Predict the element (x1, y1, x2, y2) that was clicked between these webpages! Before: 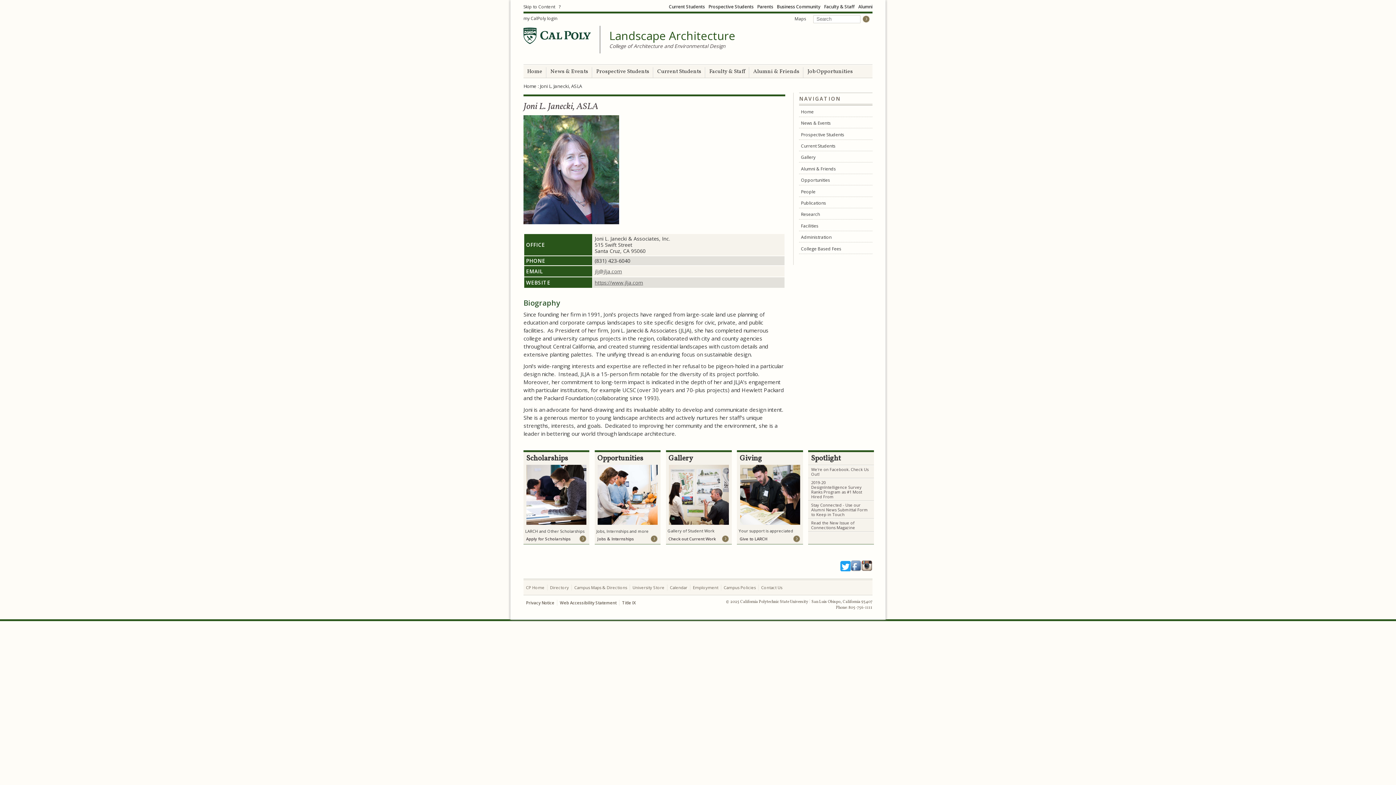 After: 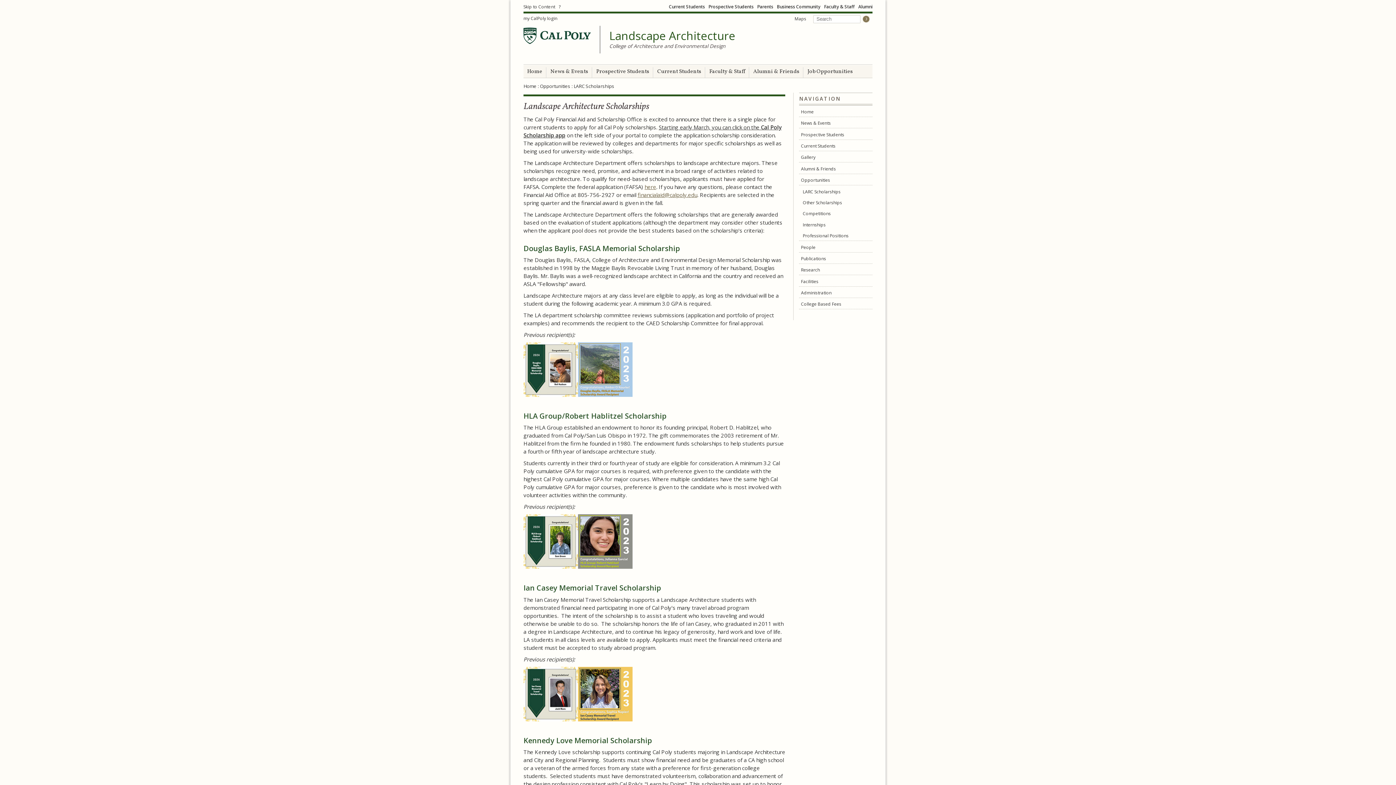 Action: label: Apply for Scholarships bbox: (523, 533, 589, 544)